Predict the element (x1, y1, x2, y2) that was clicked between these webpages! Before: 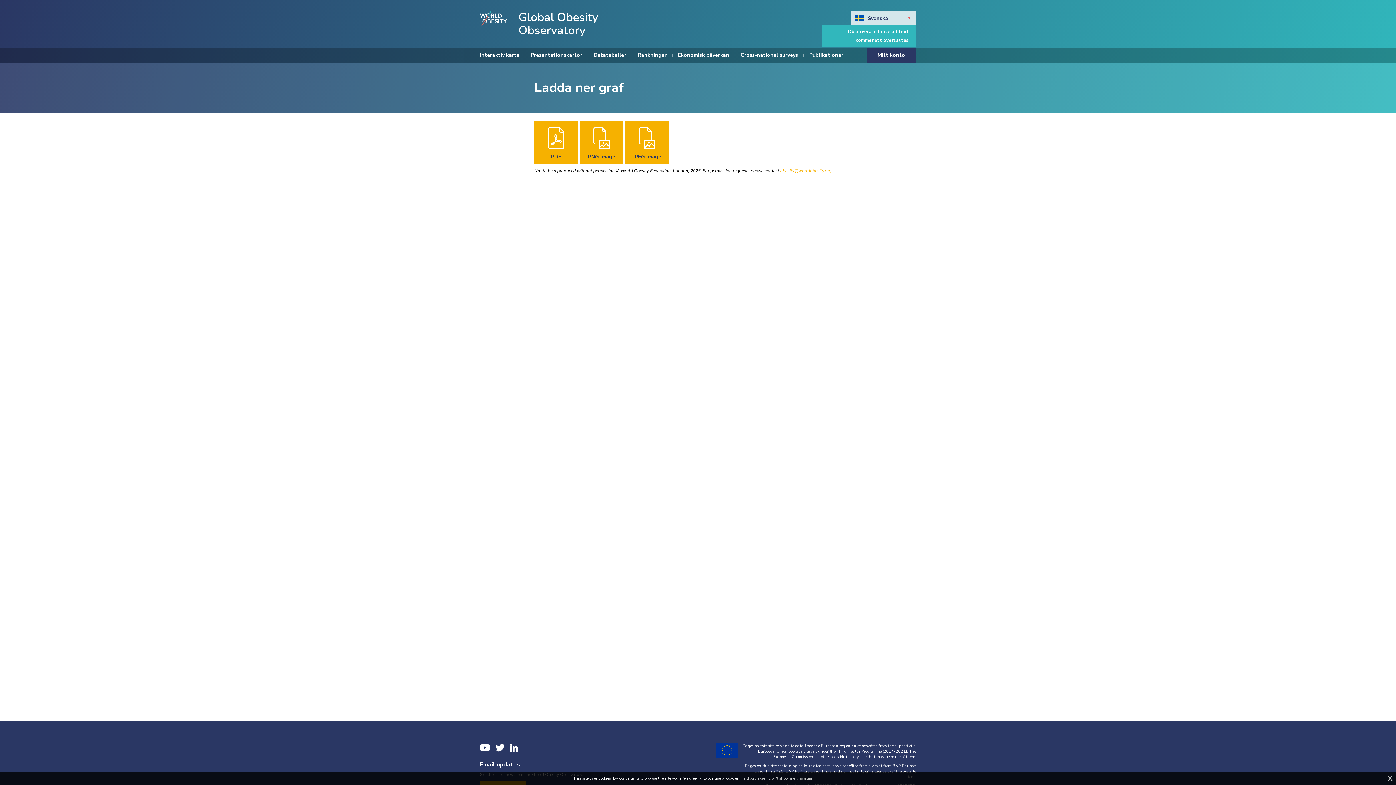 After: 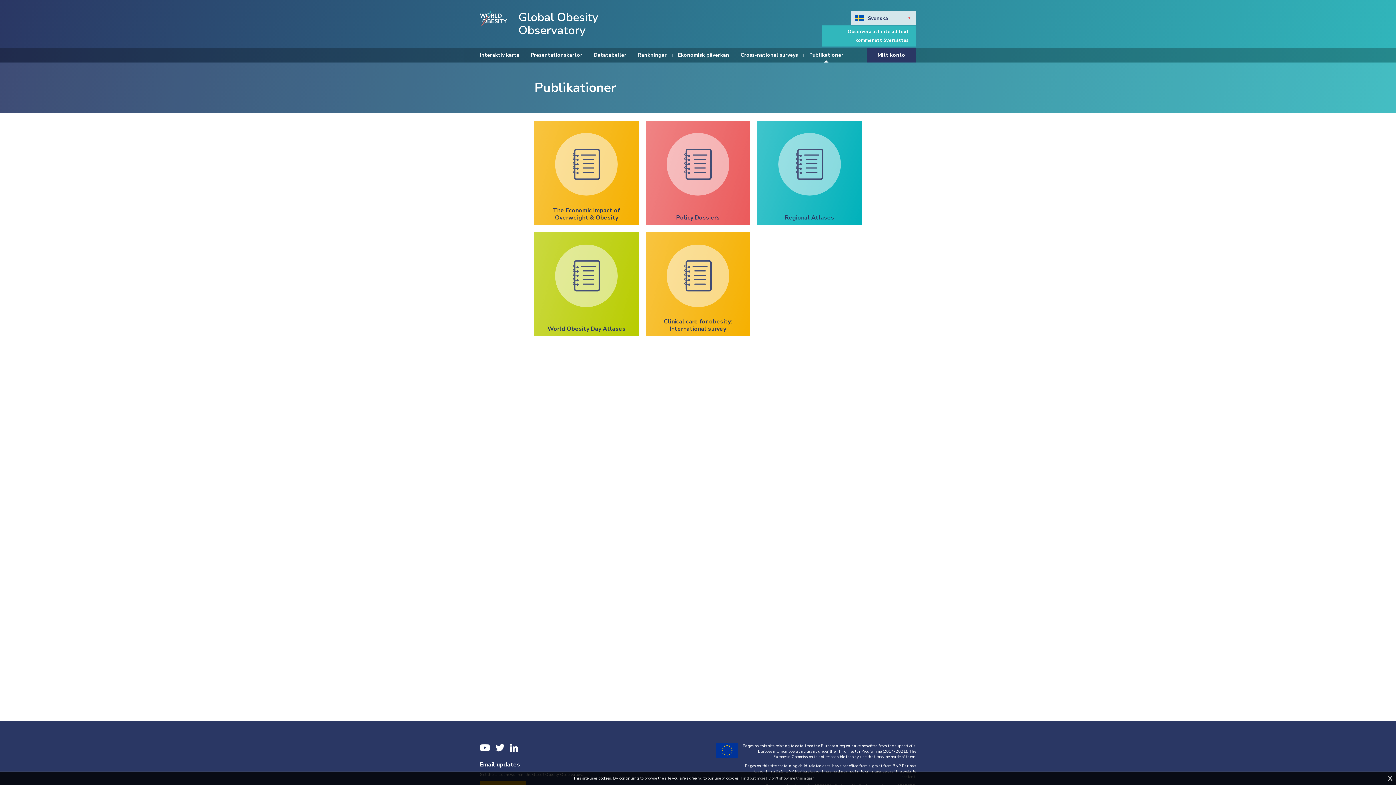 Action: label: Publikationer bbox: (809, 48, 843, 62)